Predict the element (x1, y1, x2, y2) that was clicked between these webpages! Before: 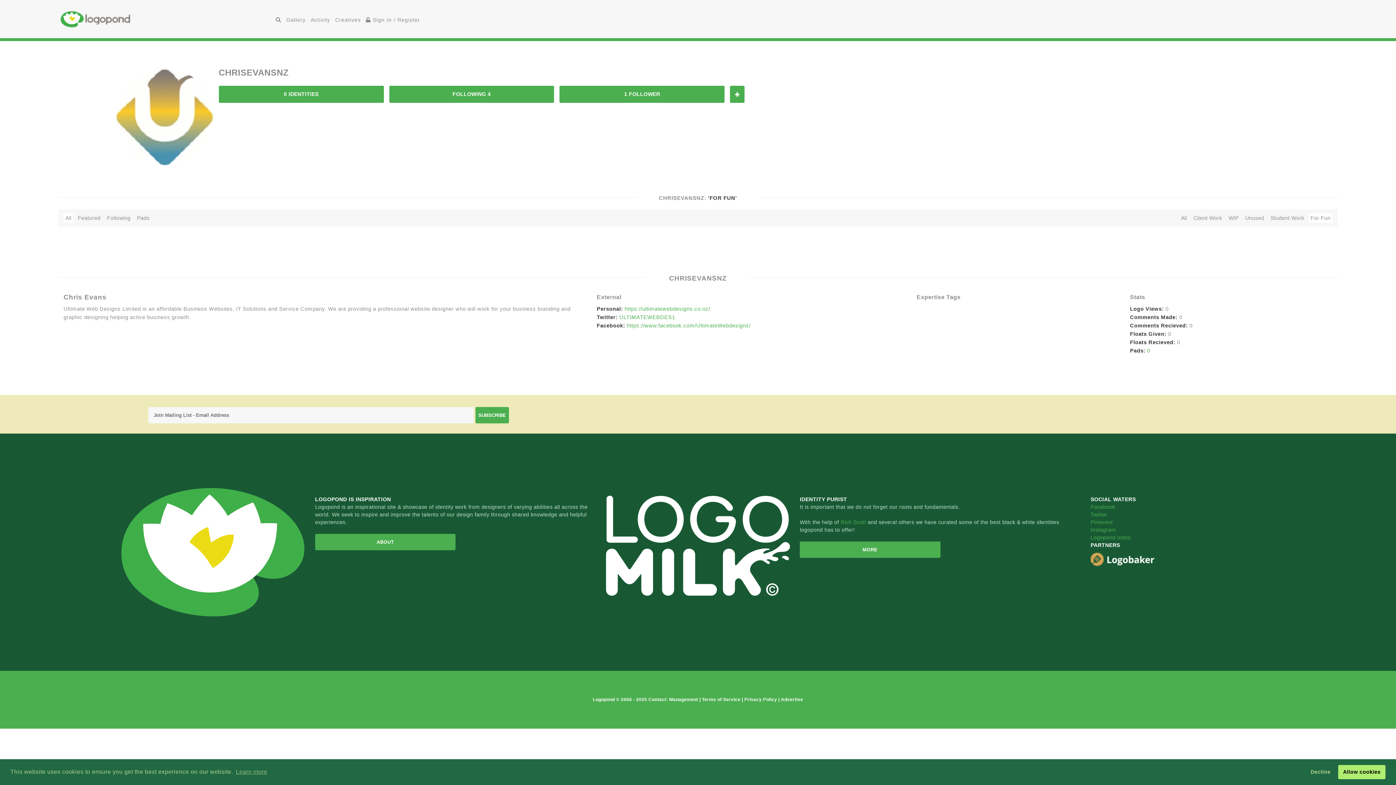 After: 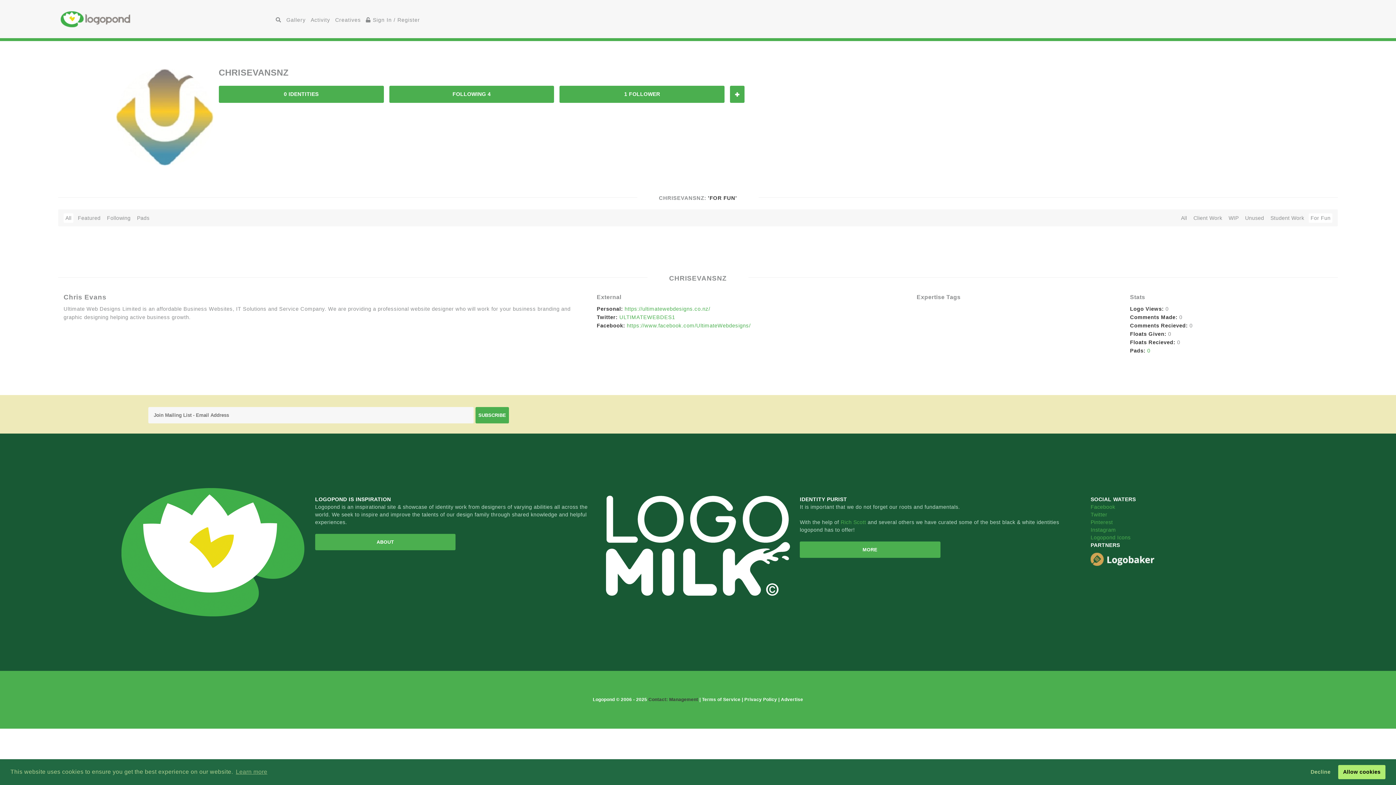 Action: label: Contact: Management  bbox: (648, 697, 699, 702)